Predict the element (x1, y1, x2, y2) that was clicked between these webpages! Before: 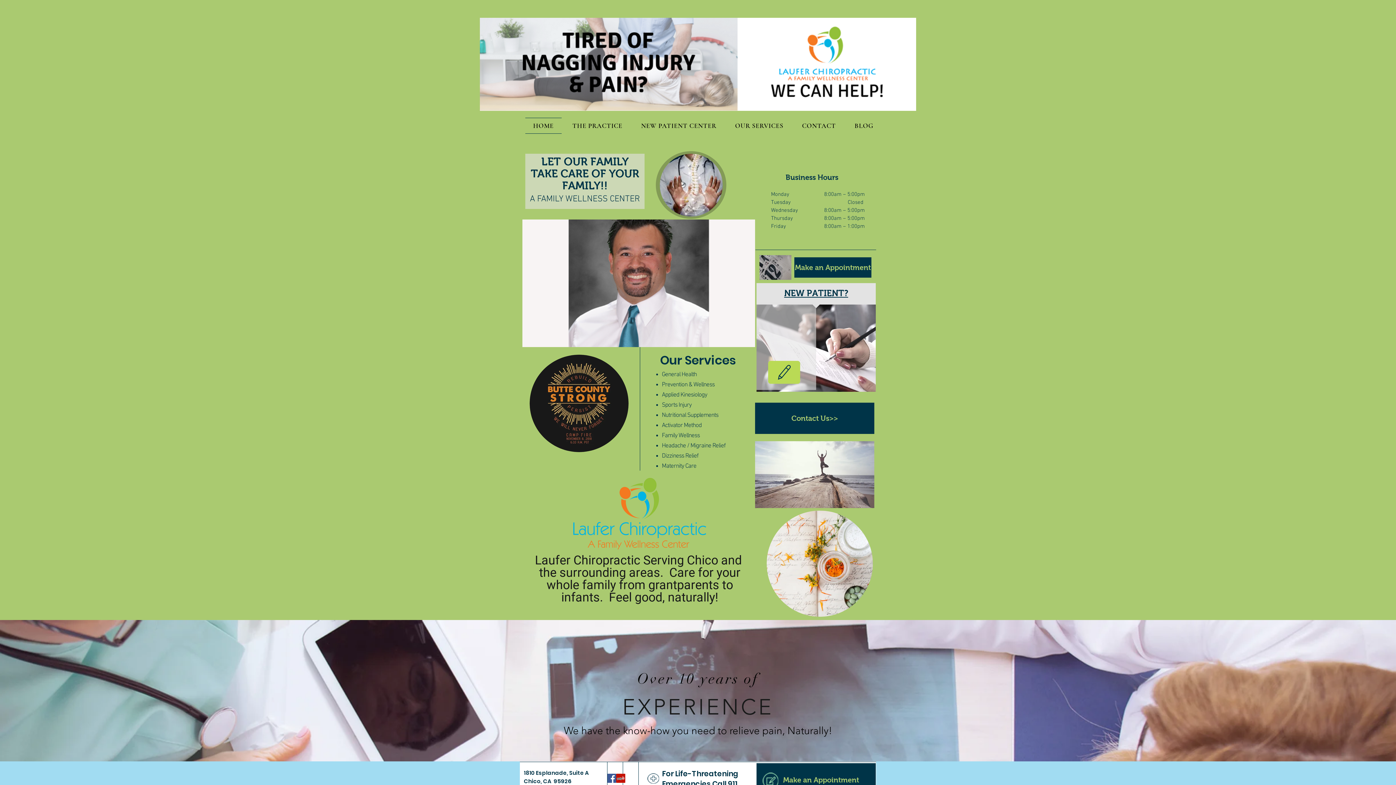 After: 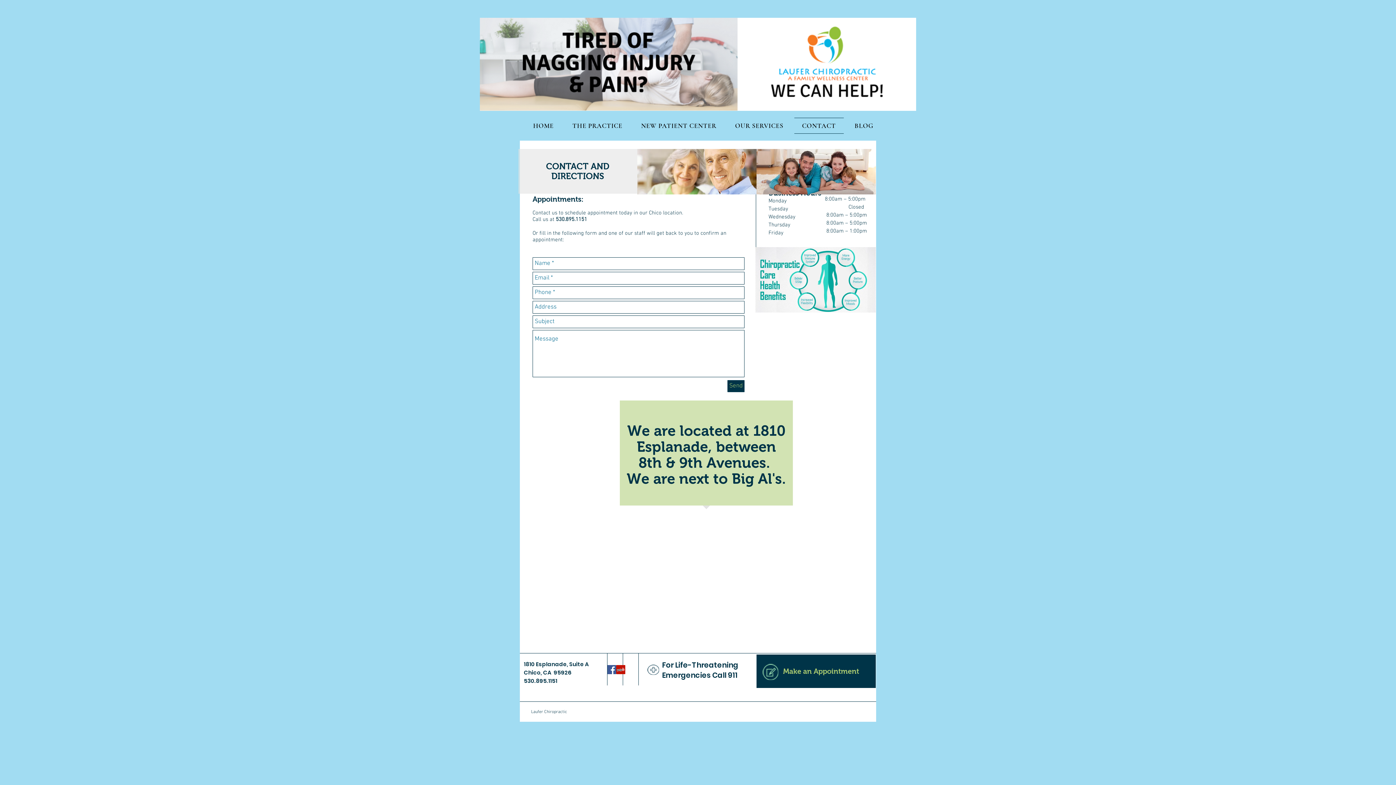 Action: bbox: (756, 763, 876, 797) label: Make an Appointment